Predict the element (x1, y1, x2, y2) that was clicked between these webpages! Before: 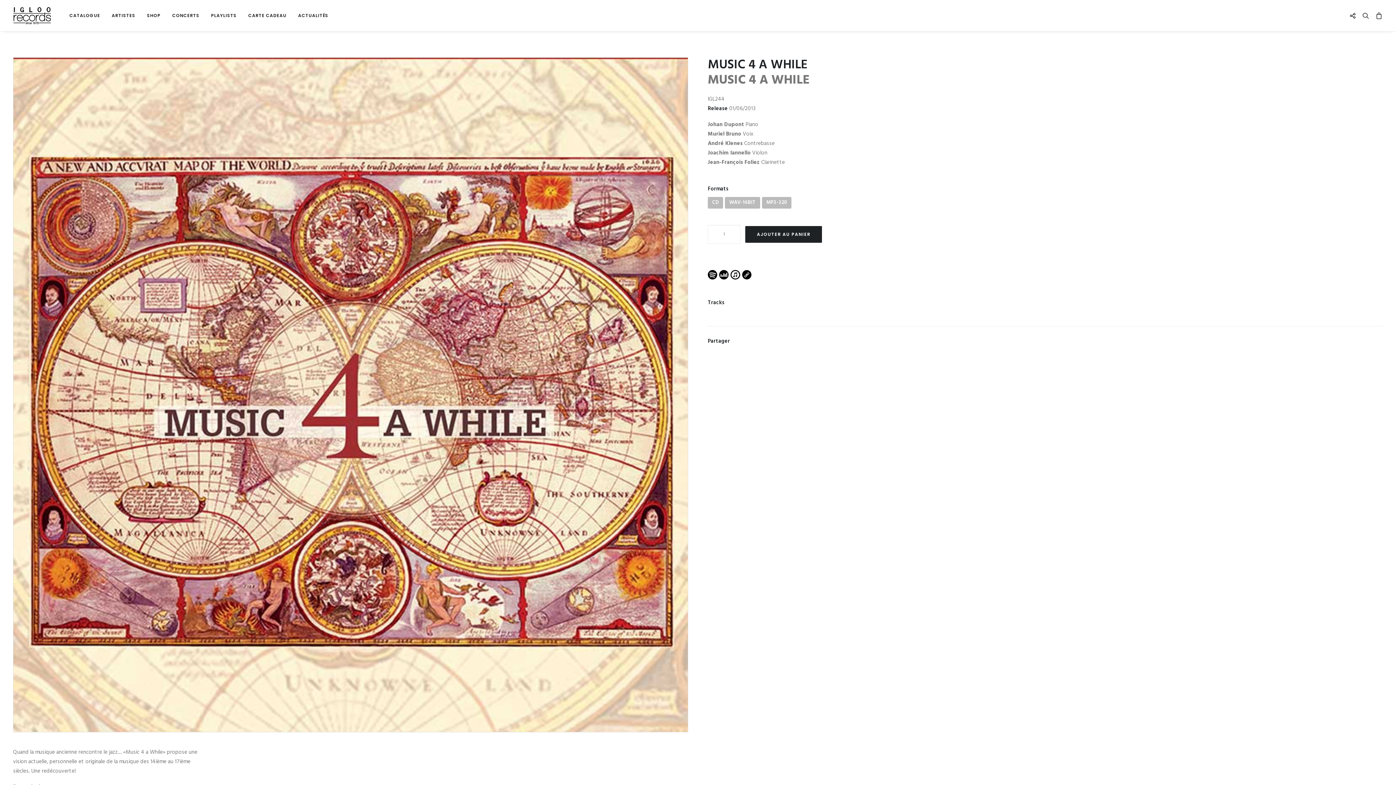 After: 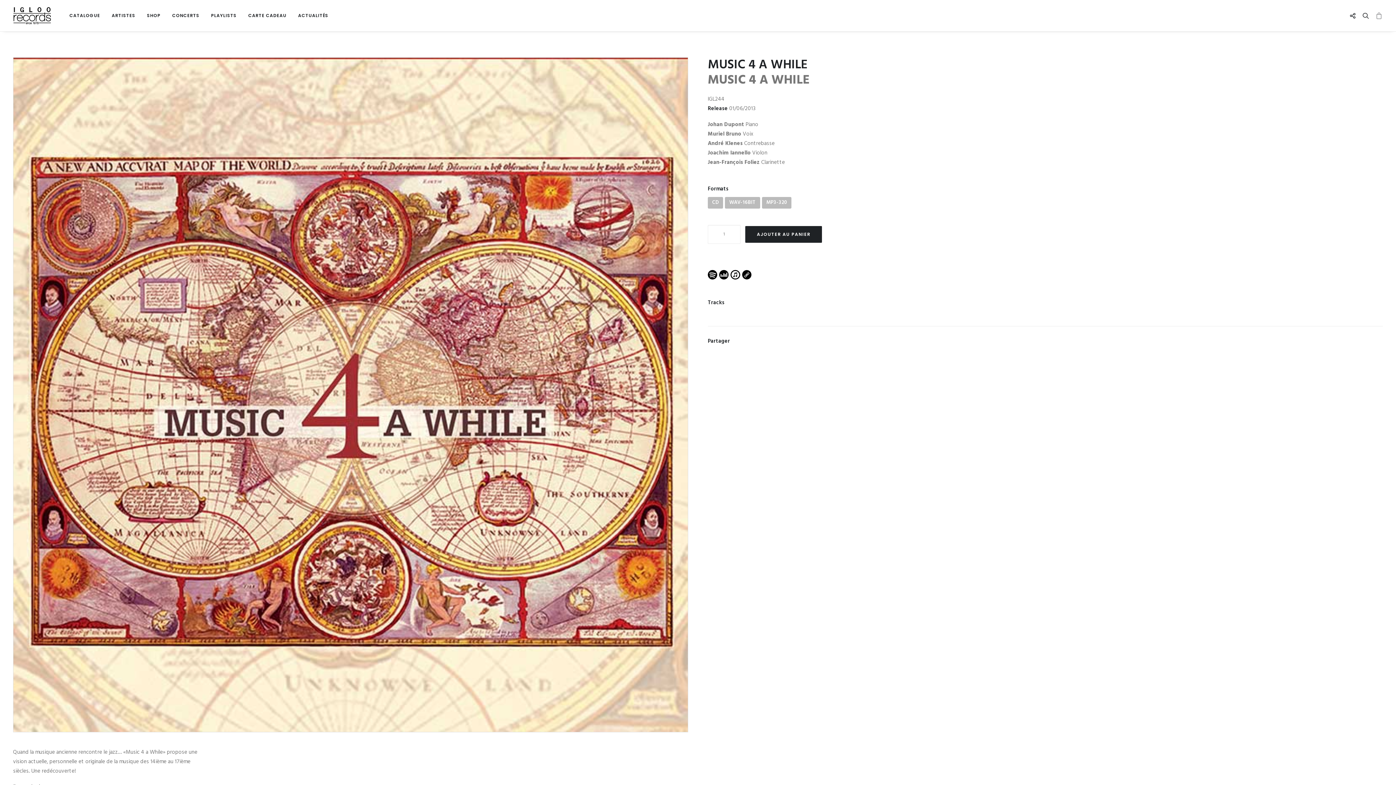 Action: bbox: (1372, 0, 1383, 31)